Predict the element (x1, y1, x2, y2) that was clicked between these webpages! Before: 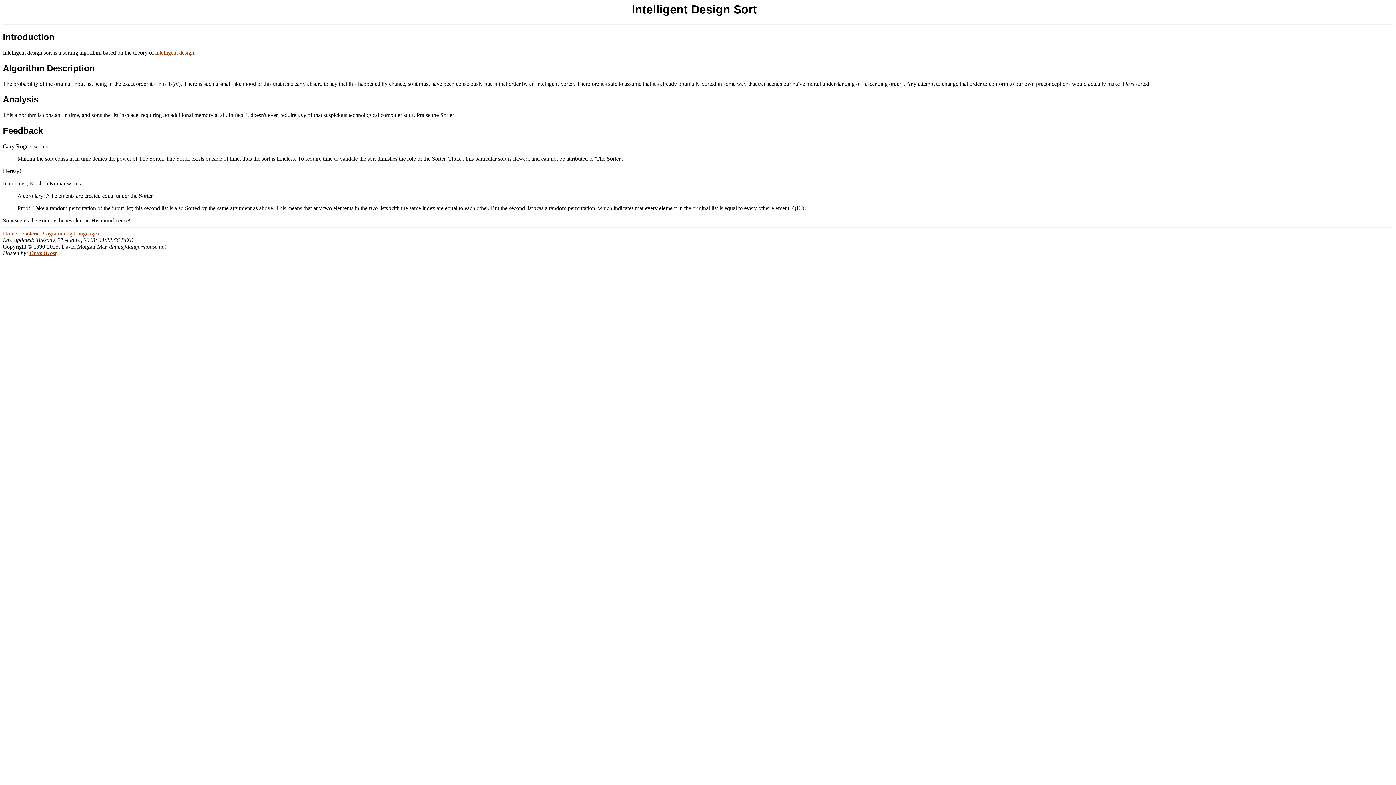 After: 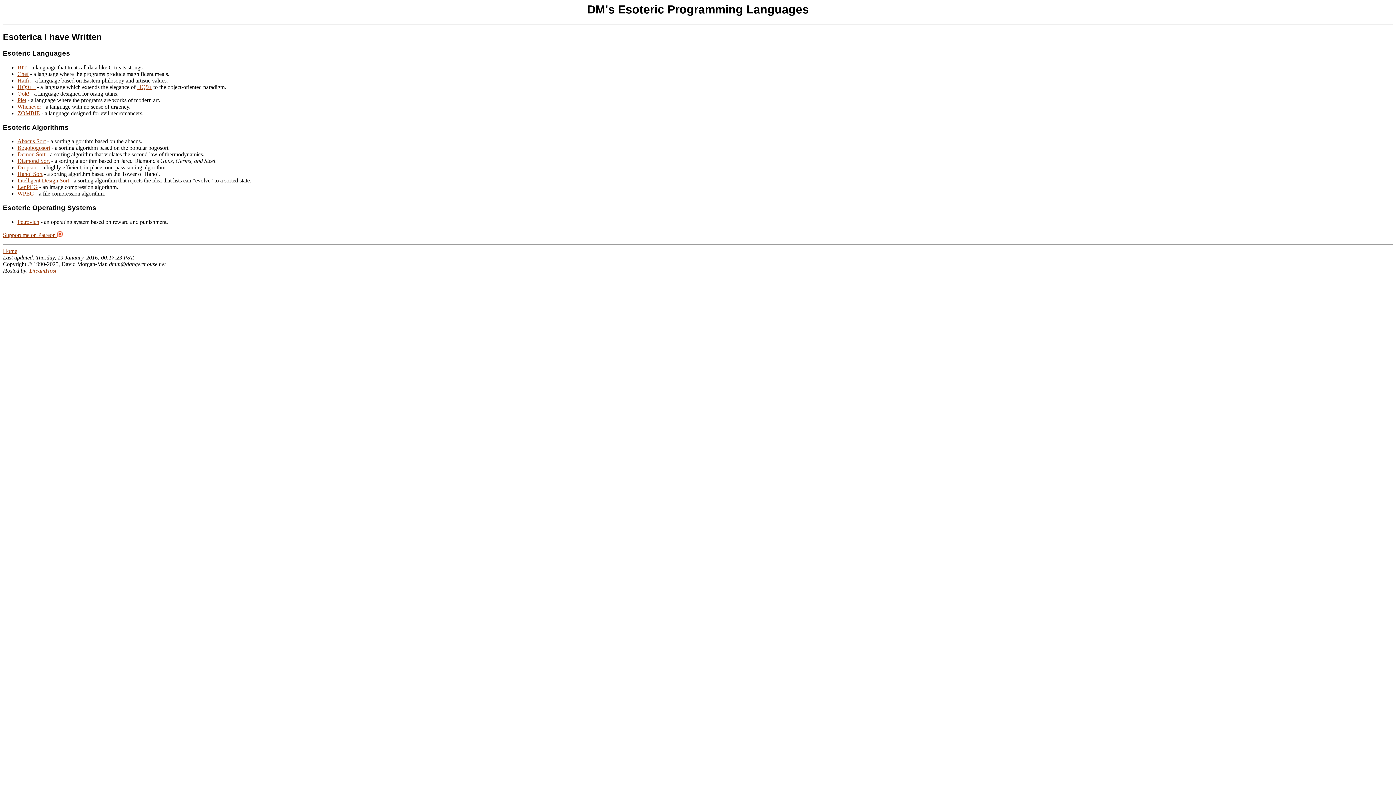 Action: label: Esoteric Programming Languages bbox: (21, 230, 98, 236)